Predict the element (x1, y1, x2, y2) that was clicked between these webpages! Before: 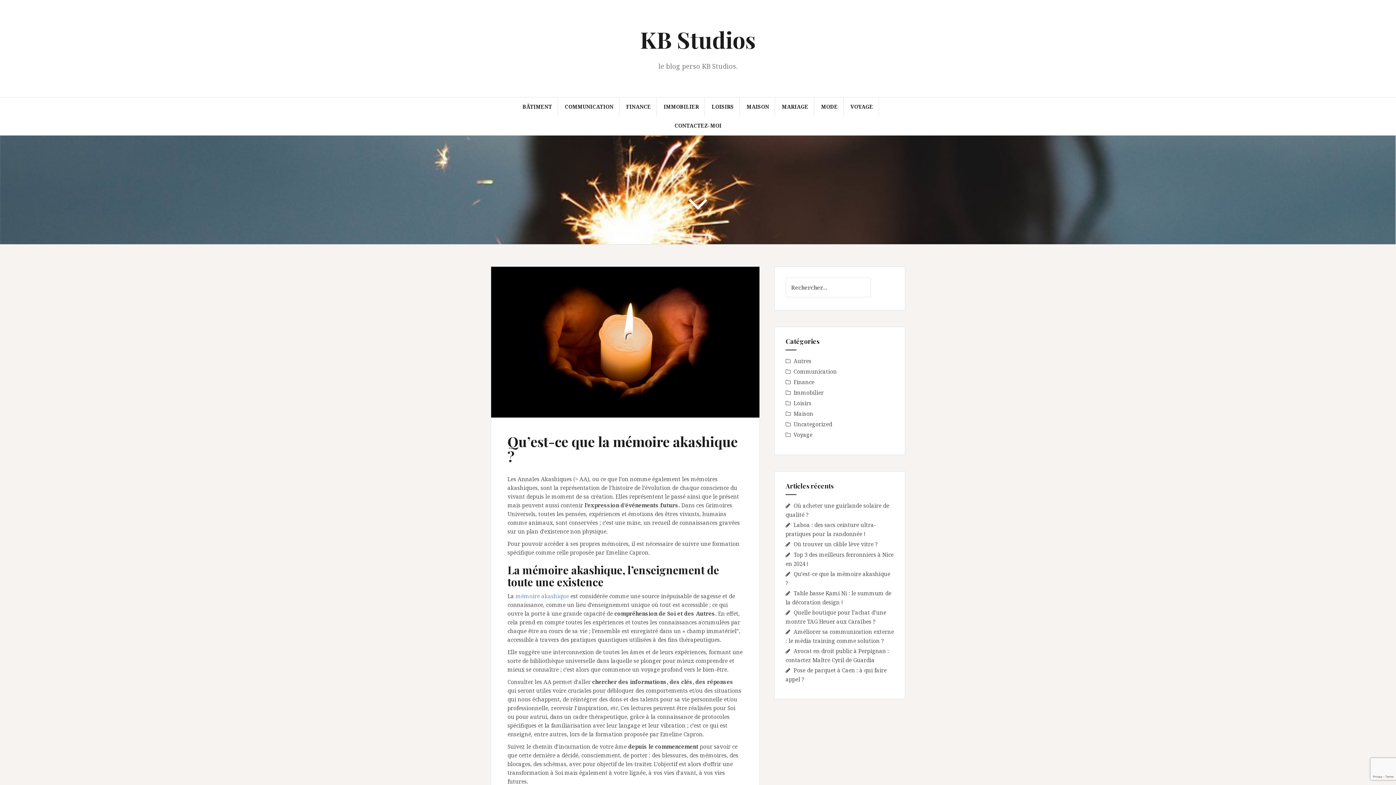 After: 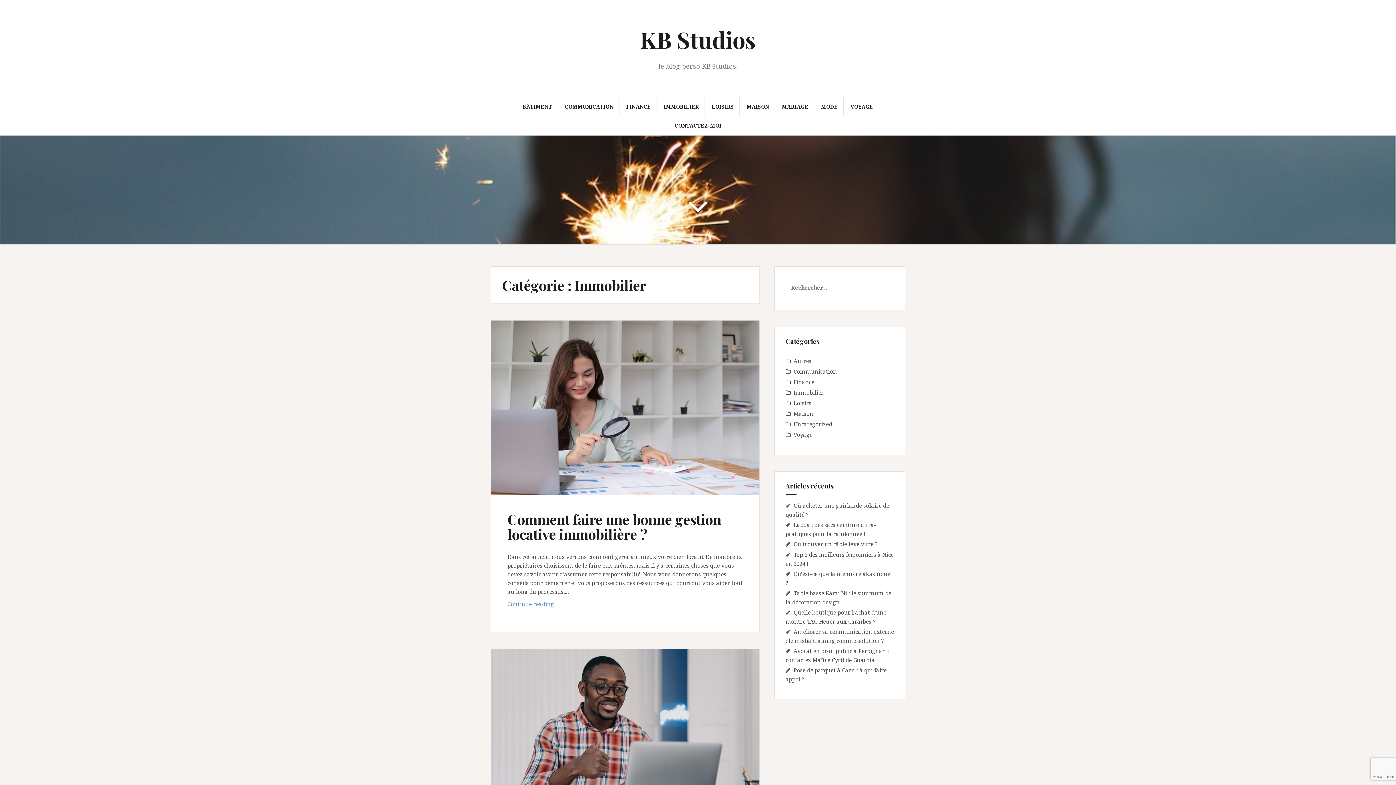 Action: bbox: (793, 389, 824, 396) label: Immobilier